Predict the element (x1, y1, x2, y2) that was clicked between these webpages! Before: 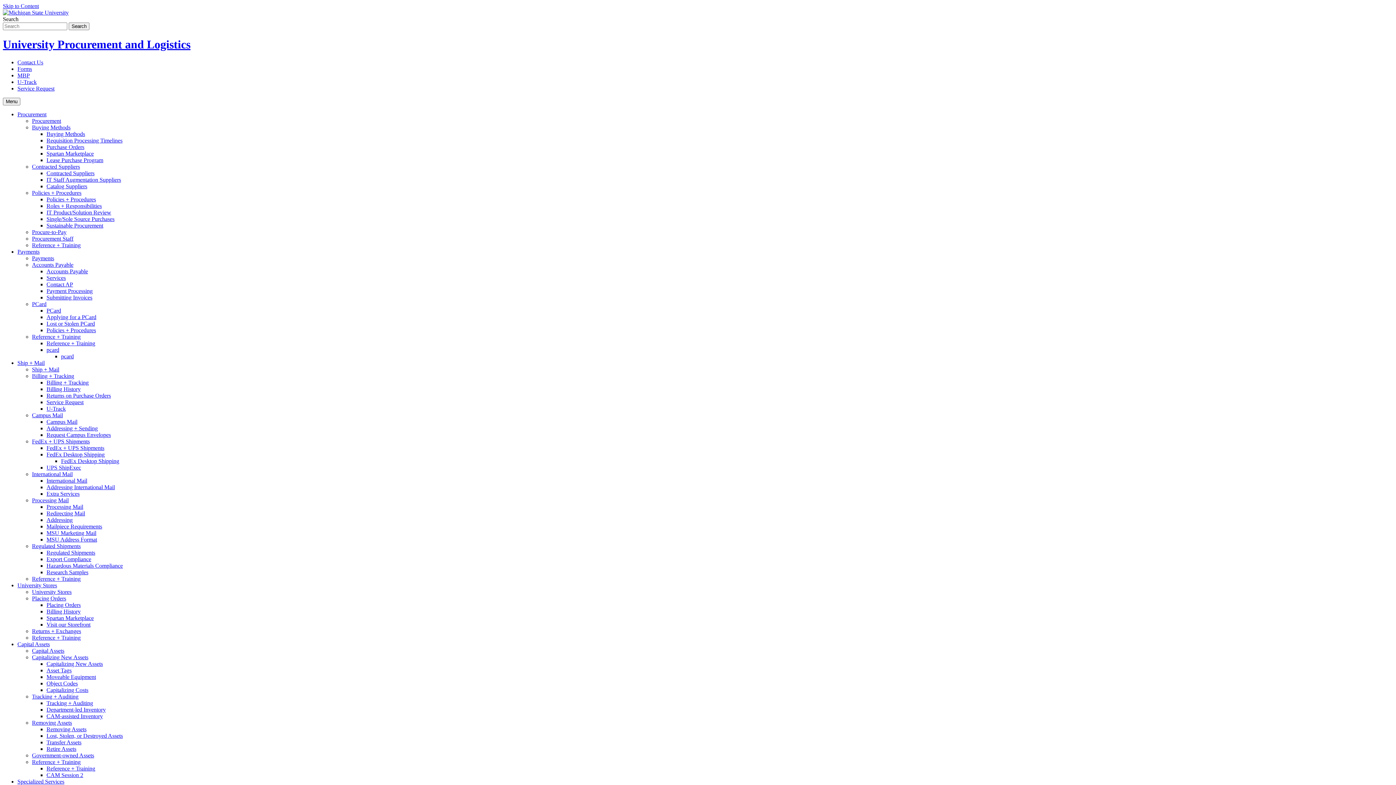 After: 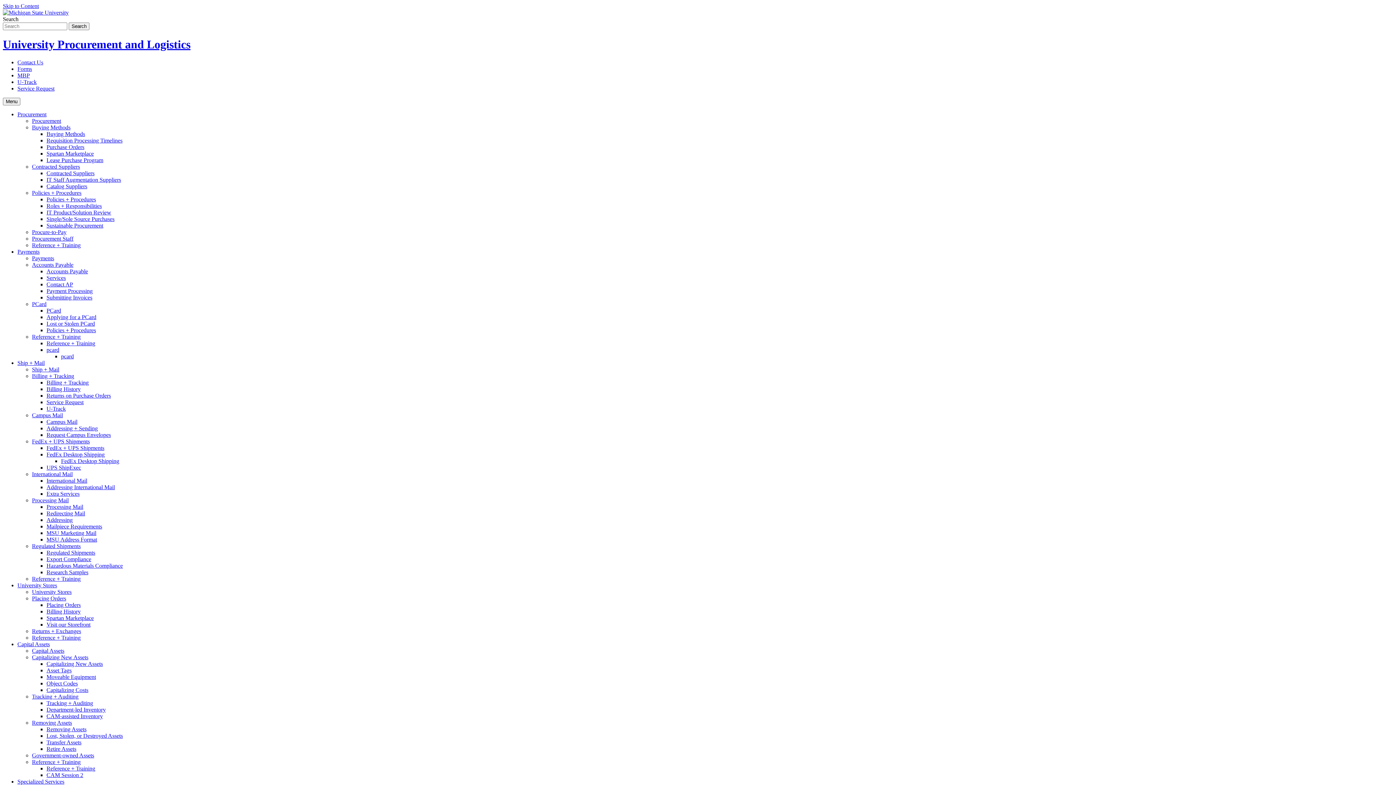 Action: bbox: (32, 438, 89, 444) label: FedEx + UPS Shipments